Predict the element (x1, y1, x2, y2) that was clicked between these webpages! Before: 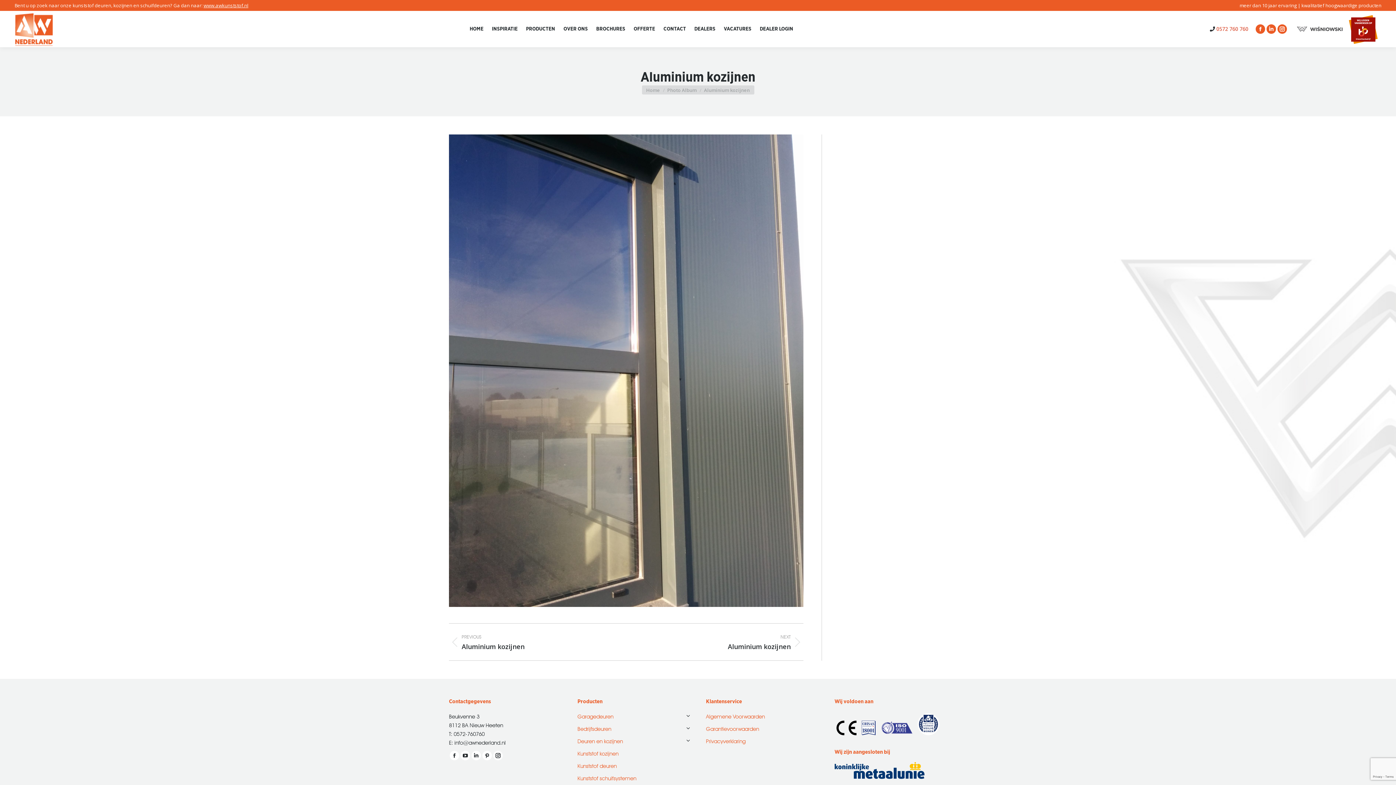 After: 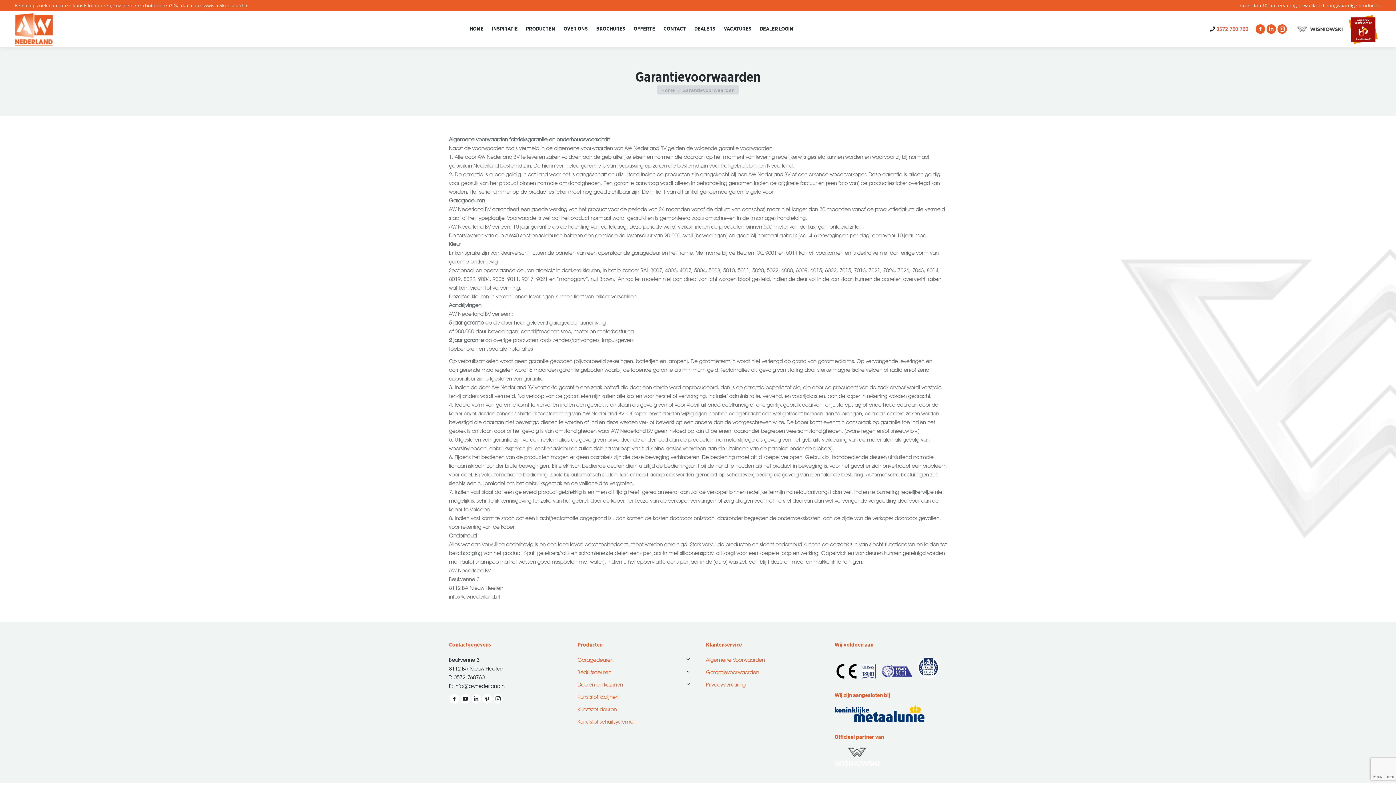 Action: label: Garantievoorwaarden bbox: (706, 727, 759, 729)